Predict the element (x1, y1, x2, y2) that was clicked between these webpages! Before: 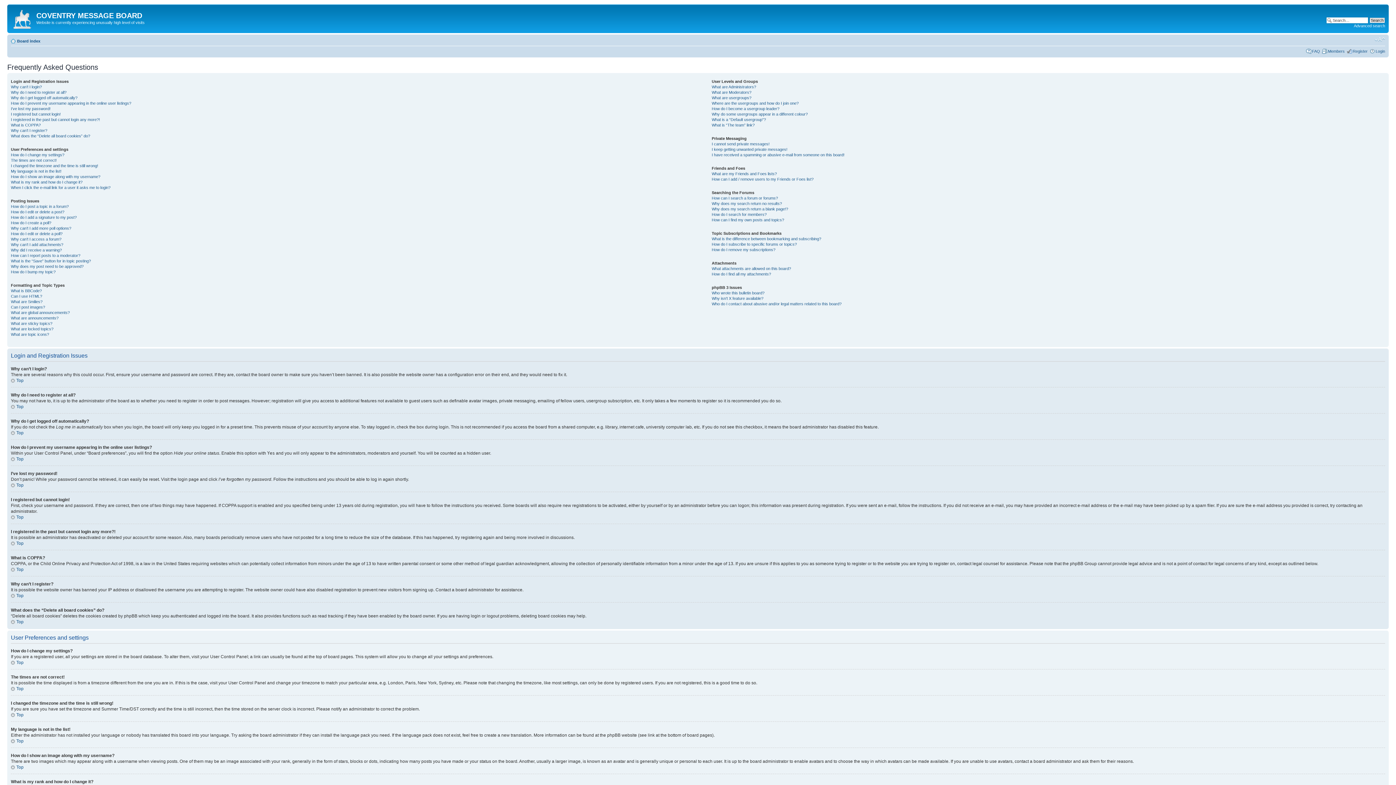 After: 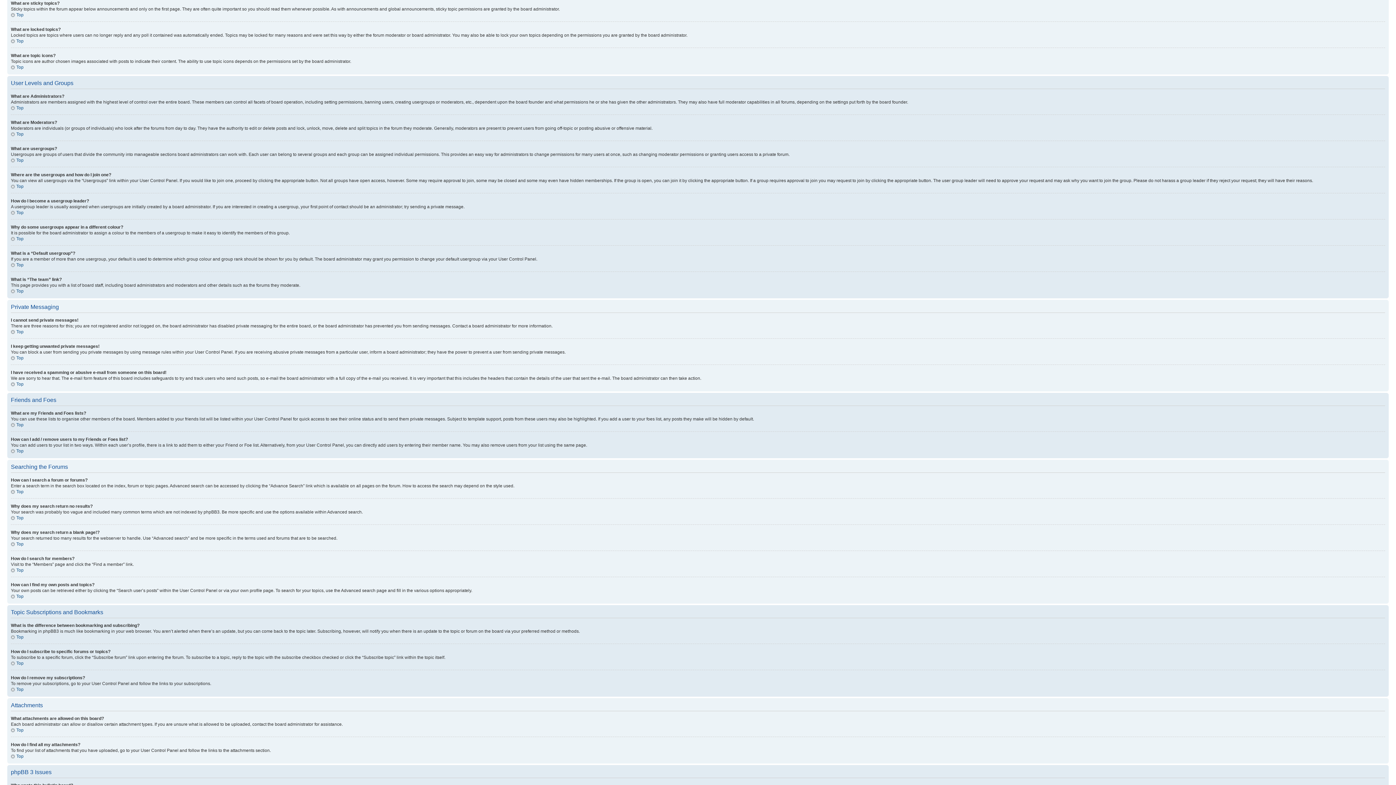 Action: label: What are sticky topics? bbox: (10, 321, 52, 325)